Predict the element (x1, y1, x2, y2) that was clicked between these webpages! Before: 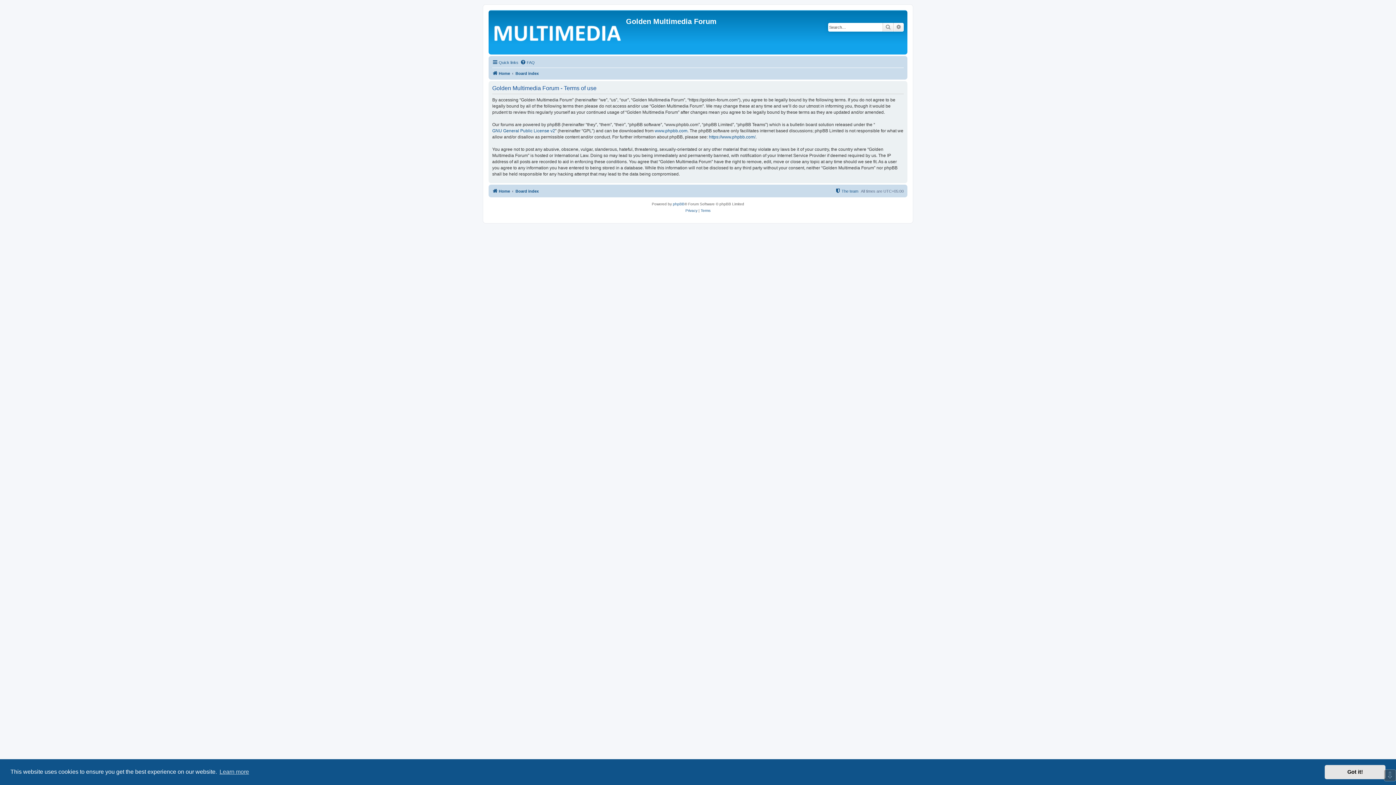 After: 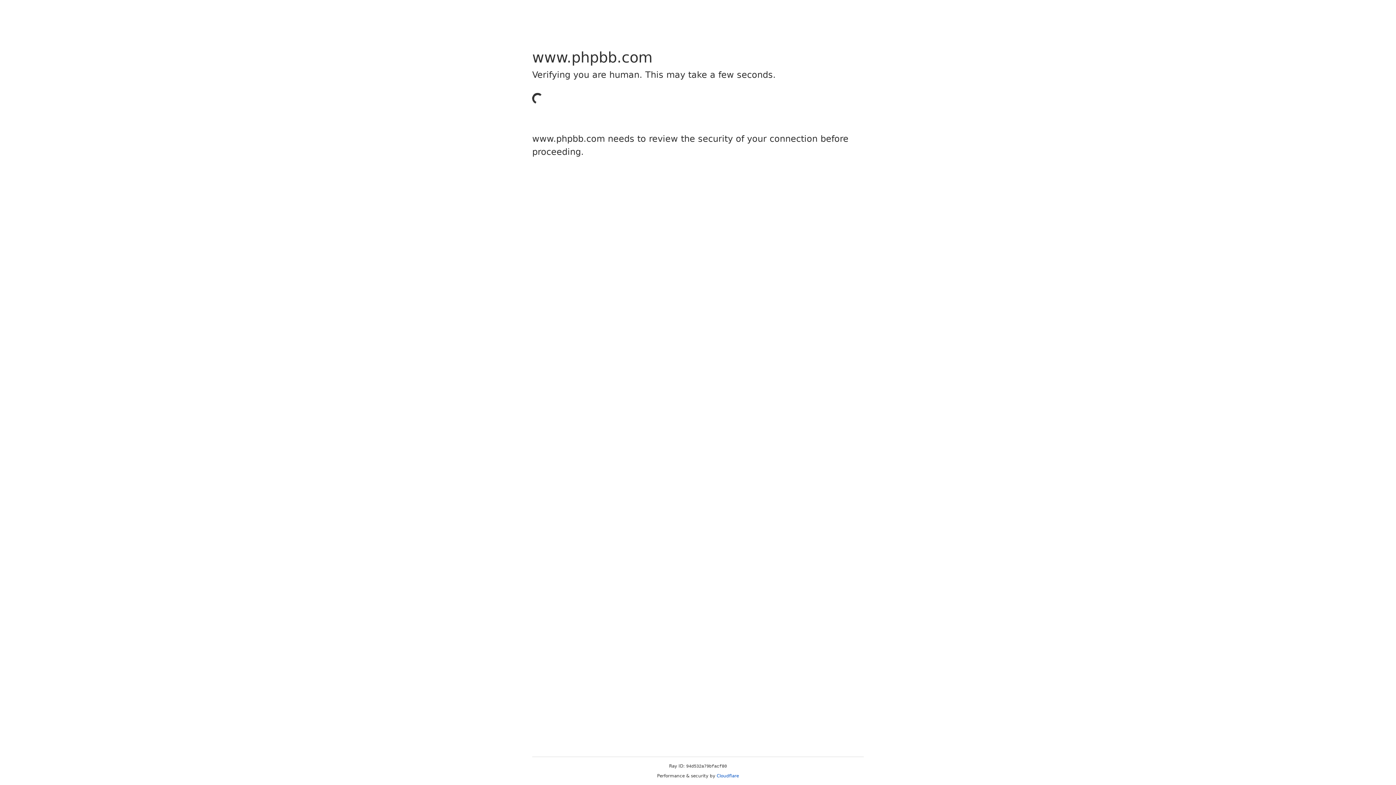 Action: bbox: (673, 201, 684, 207) label: phpBB